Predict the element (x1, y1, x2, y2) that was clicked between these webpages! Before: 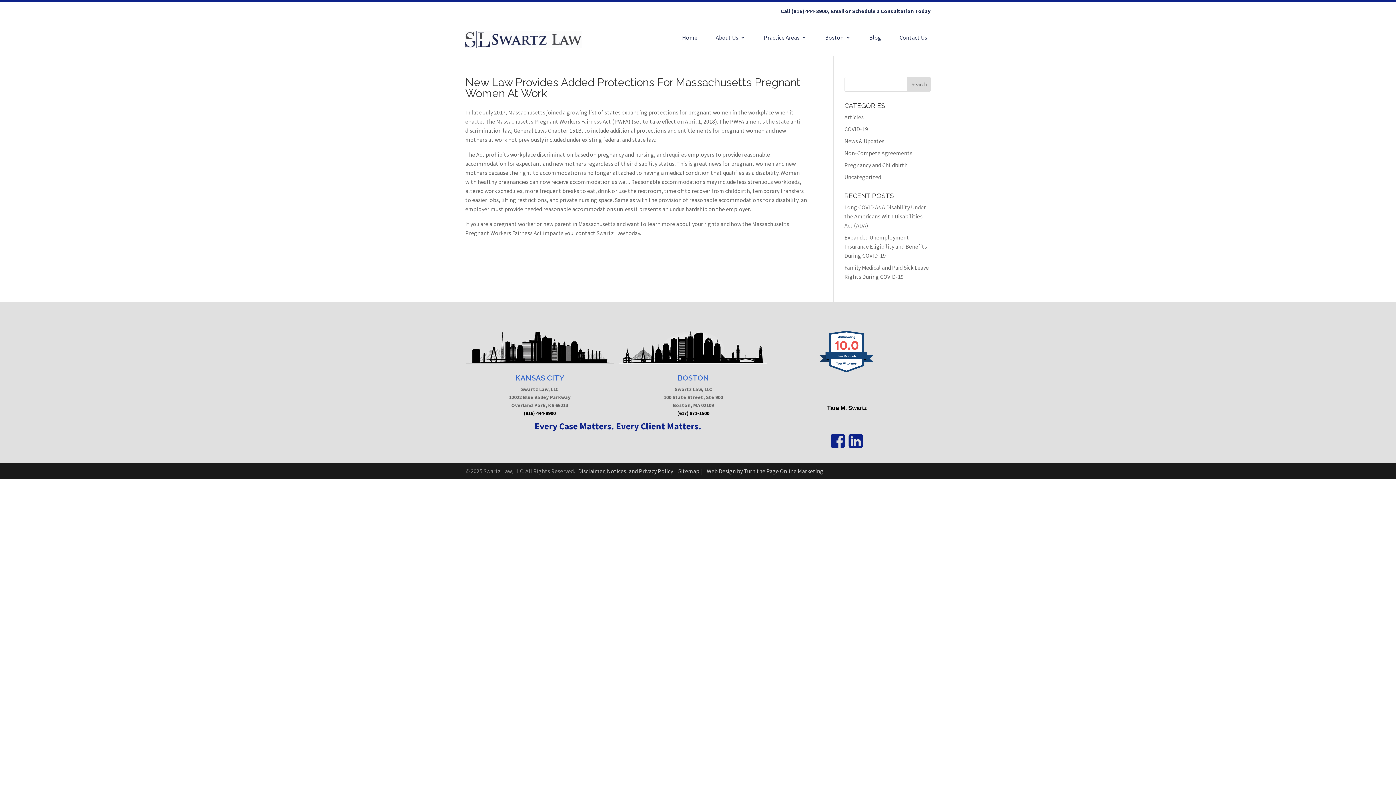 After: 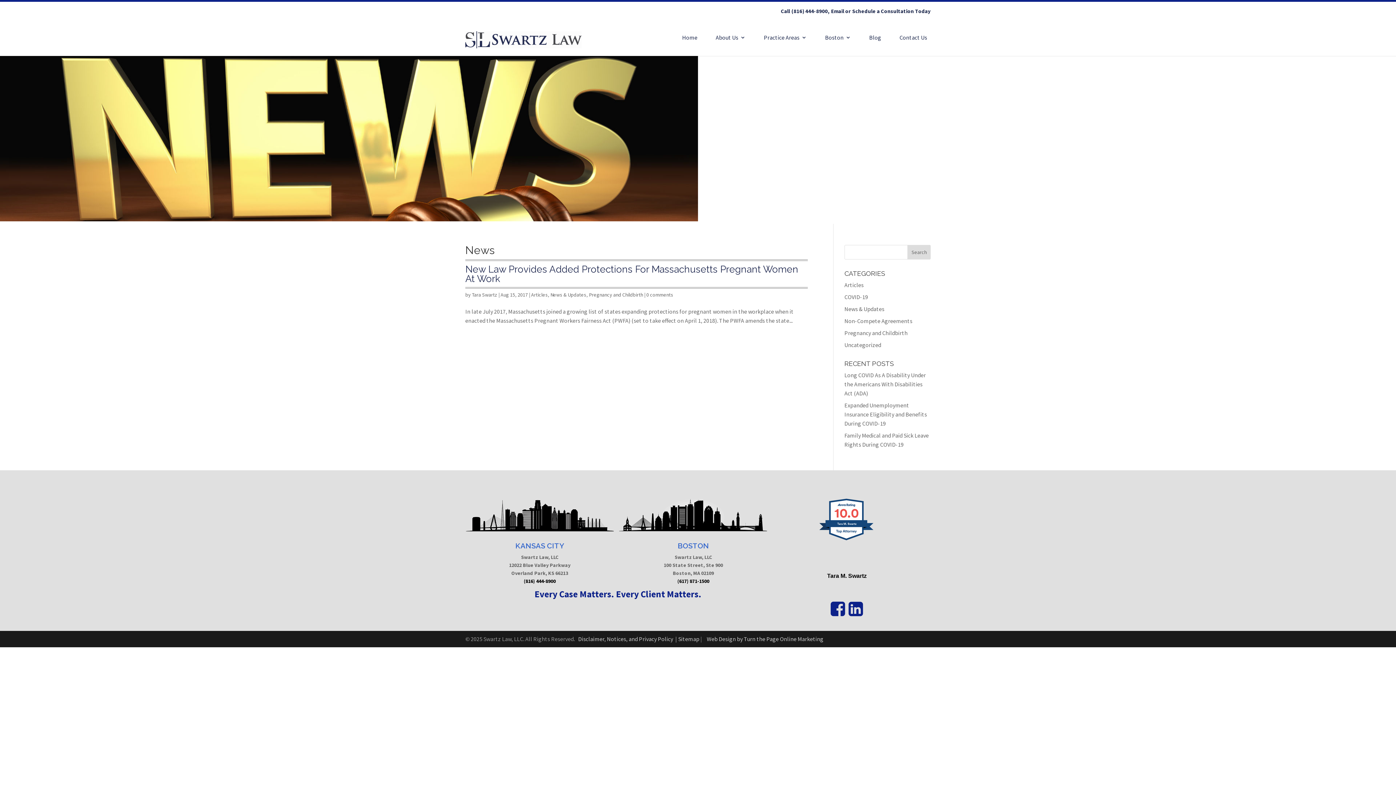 Action: label: Pregnancy and Childbirth bbox: (844, 161, 907, 168)